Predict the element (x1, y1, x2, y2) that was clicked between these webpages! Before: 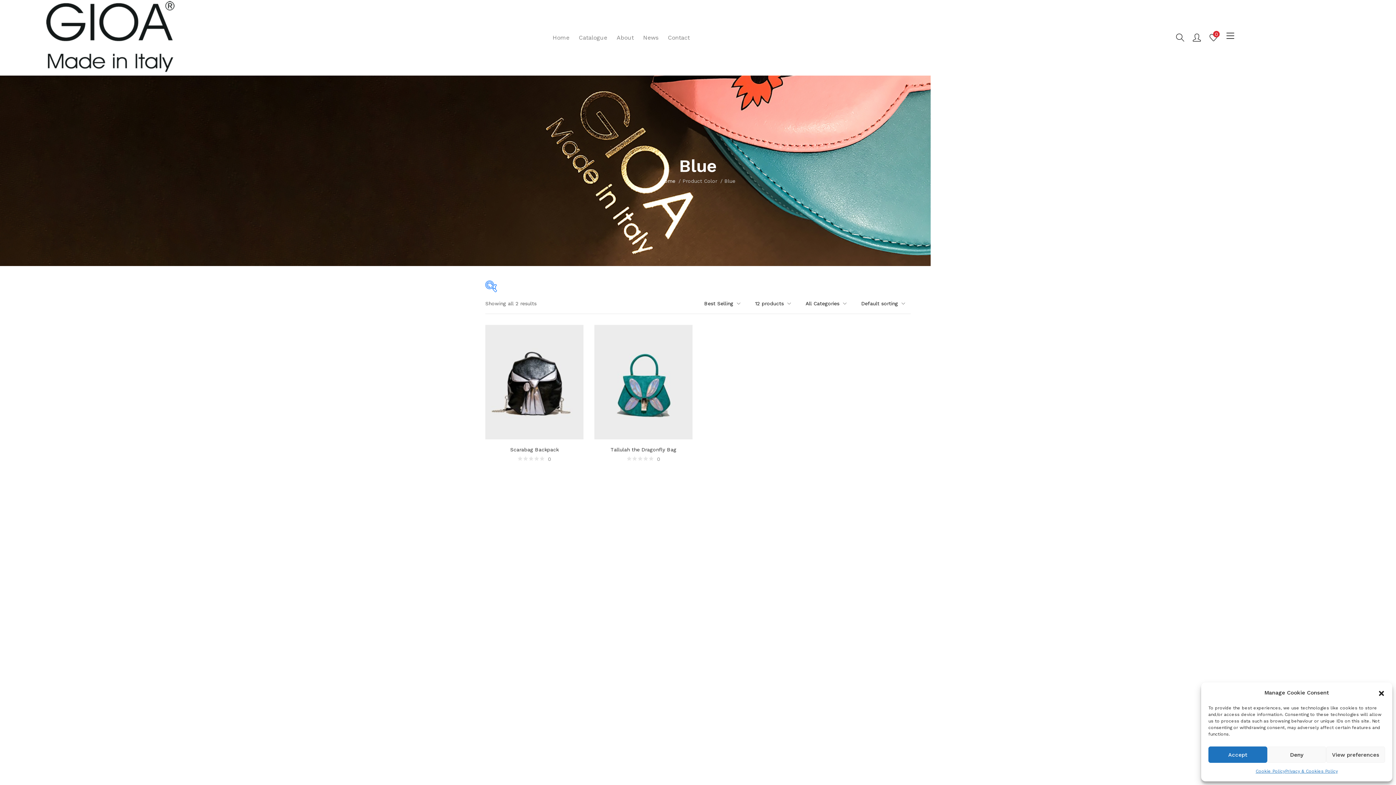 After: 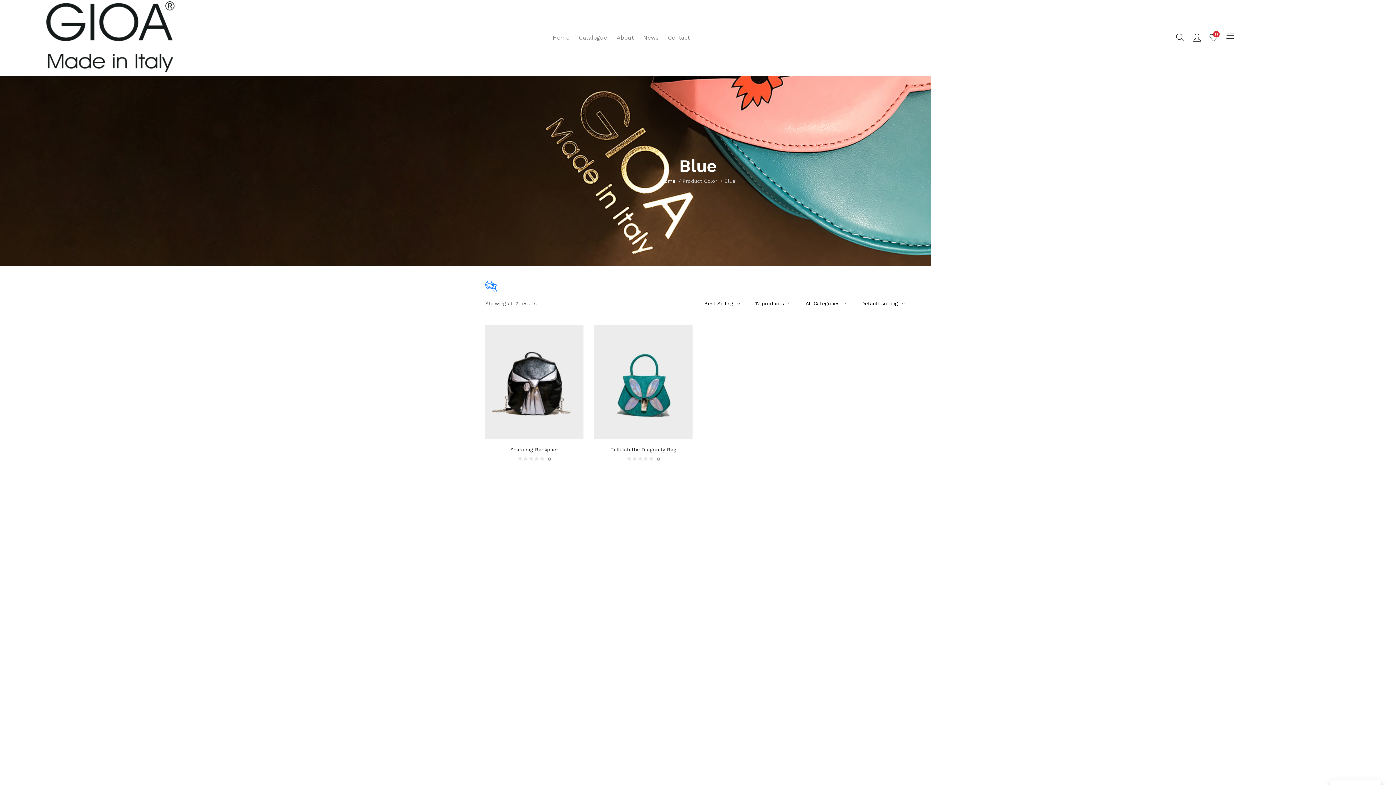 Action: bbox: (1267, 746, 1326, 763) label: Deny